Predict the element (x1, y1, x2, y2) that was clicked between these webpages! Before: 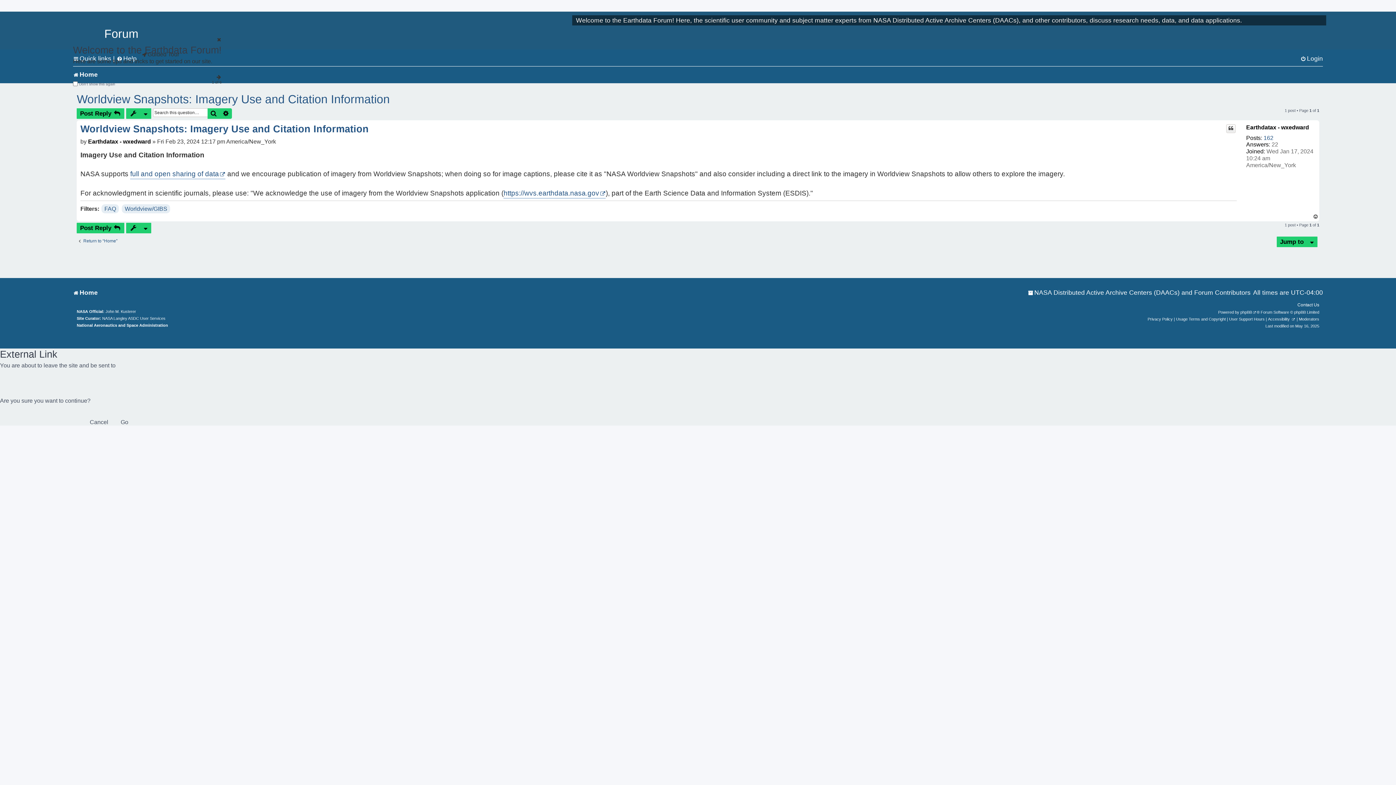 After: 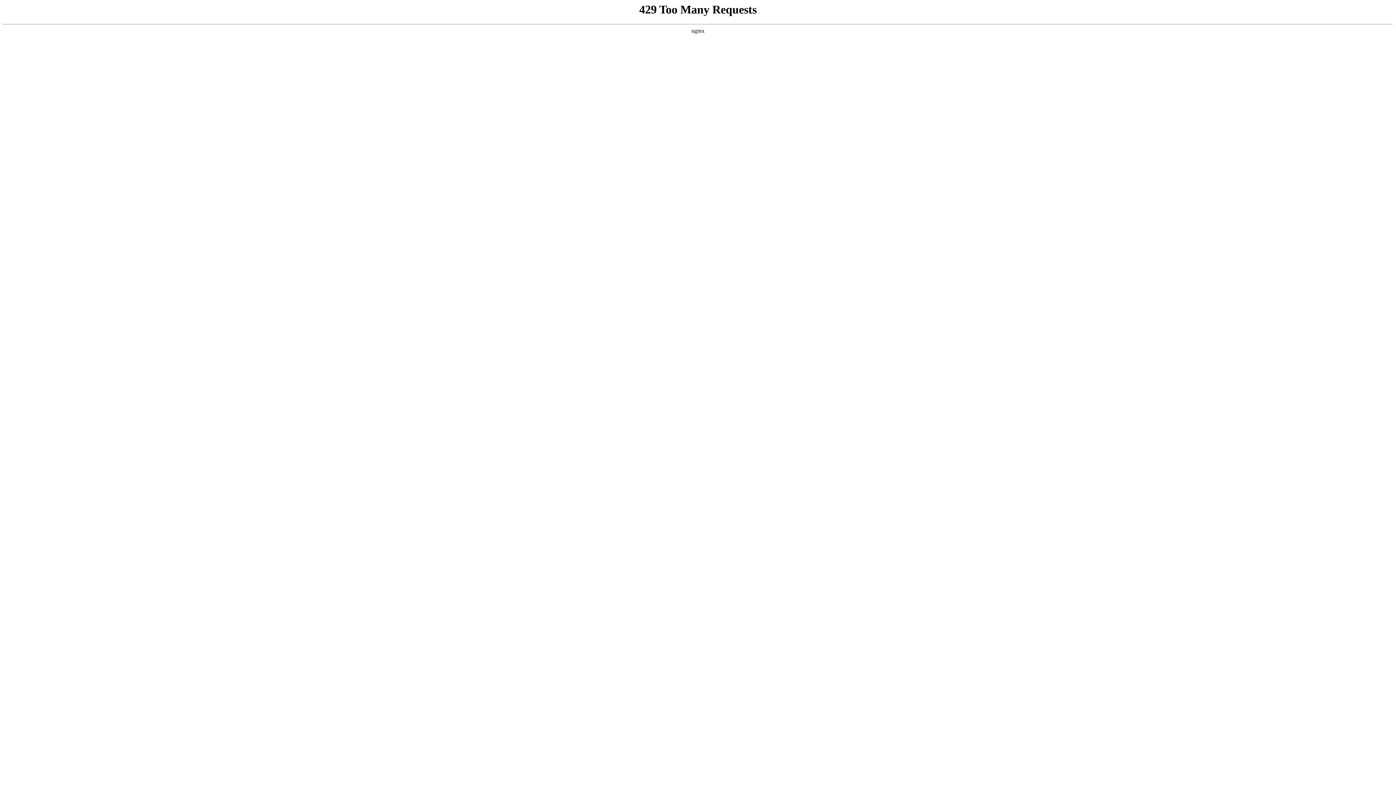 Action: bbox: (76, 322, 168, 328) label: National Aeronautics and Space Administration